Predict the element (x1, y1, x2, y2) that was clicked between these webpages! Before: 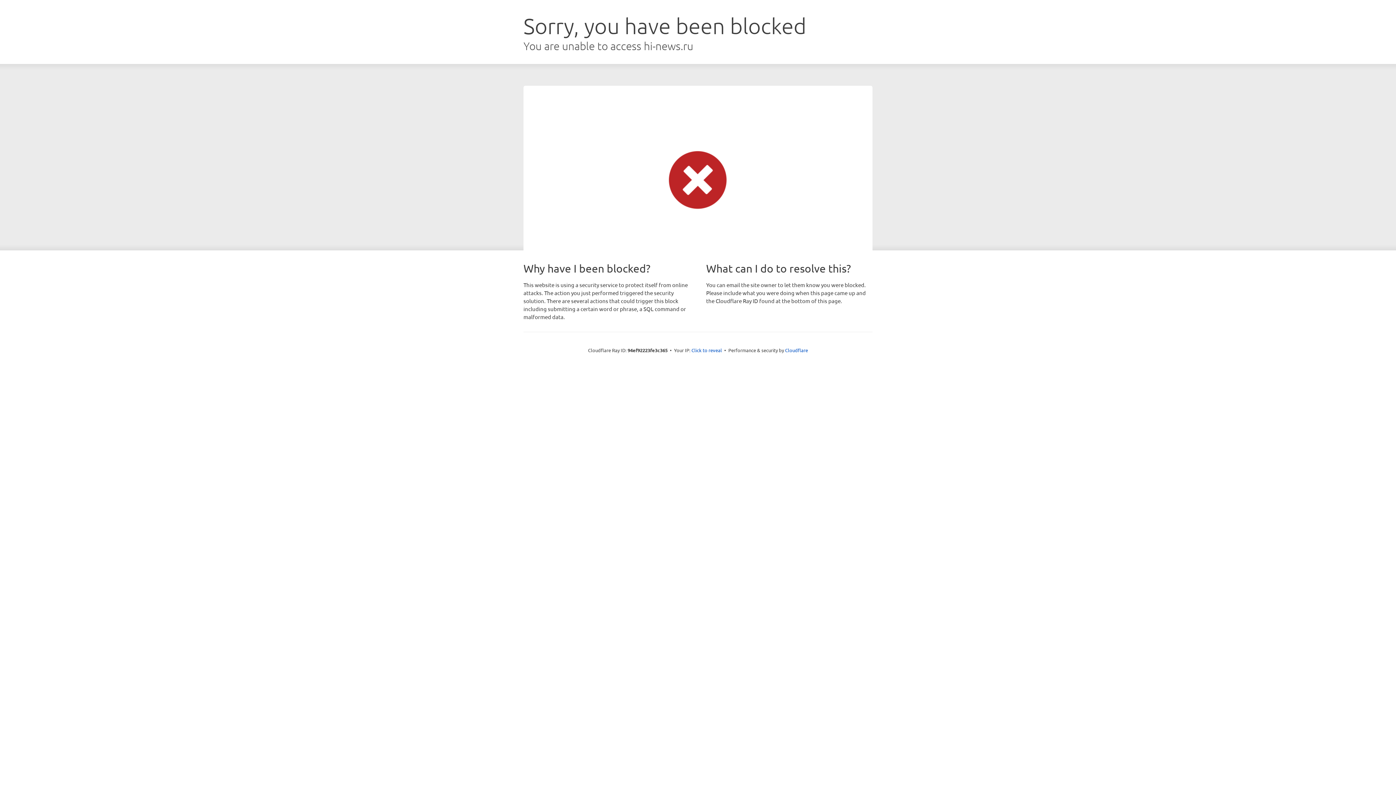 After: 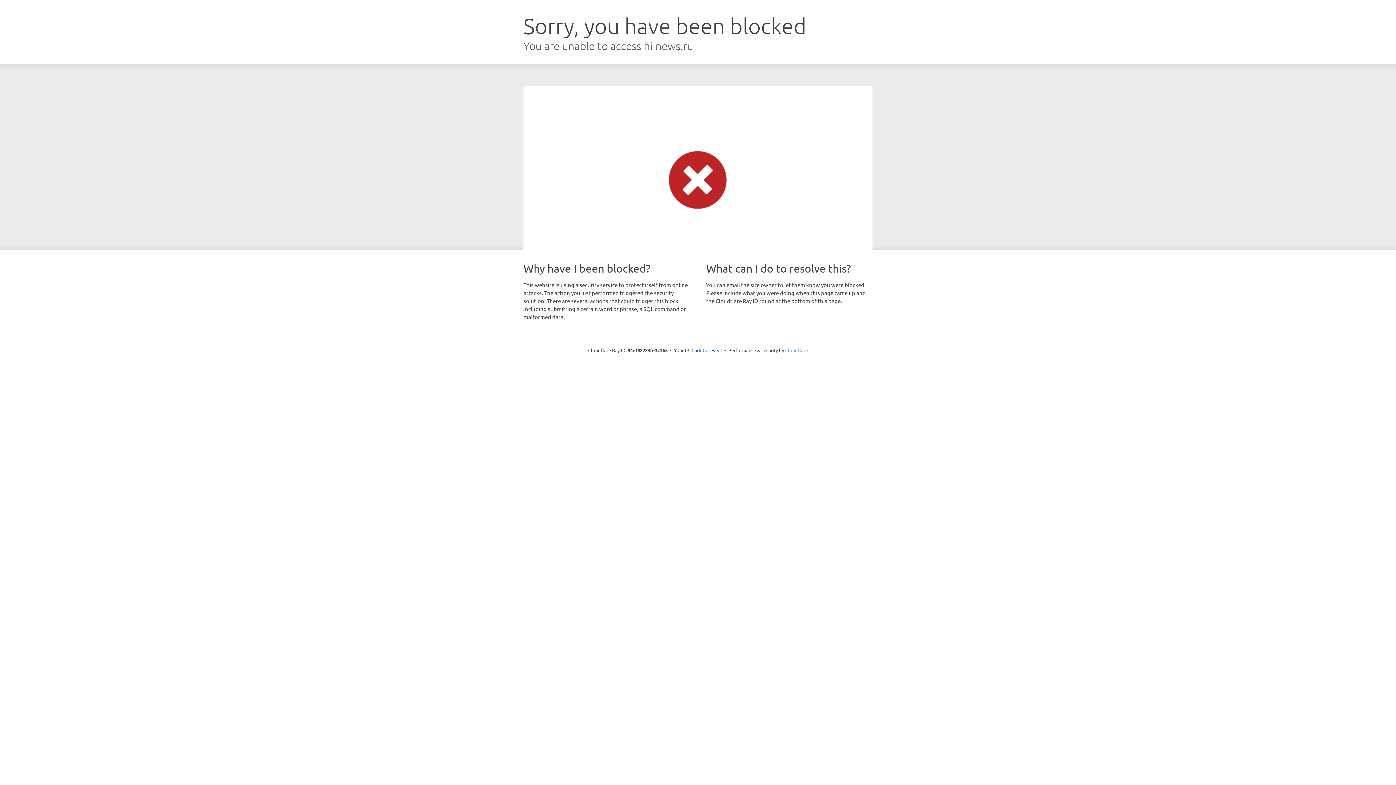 Action: label: Cloudflare bbox: (785, 347, 808, 353)